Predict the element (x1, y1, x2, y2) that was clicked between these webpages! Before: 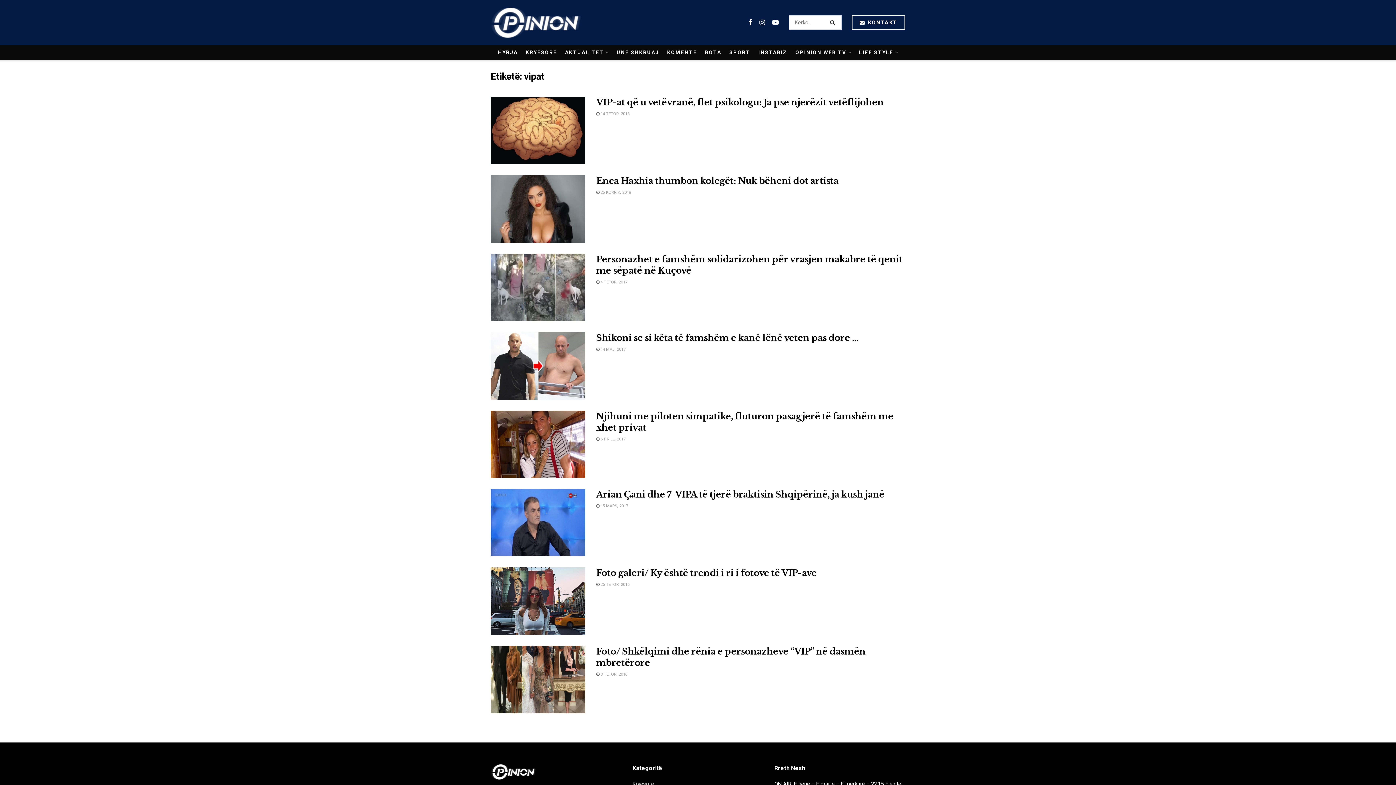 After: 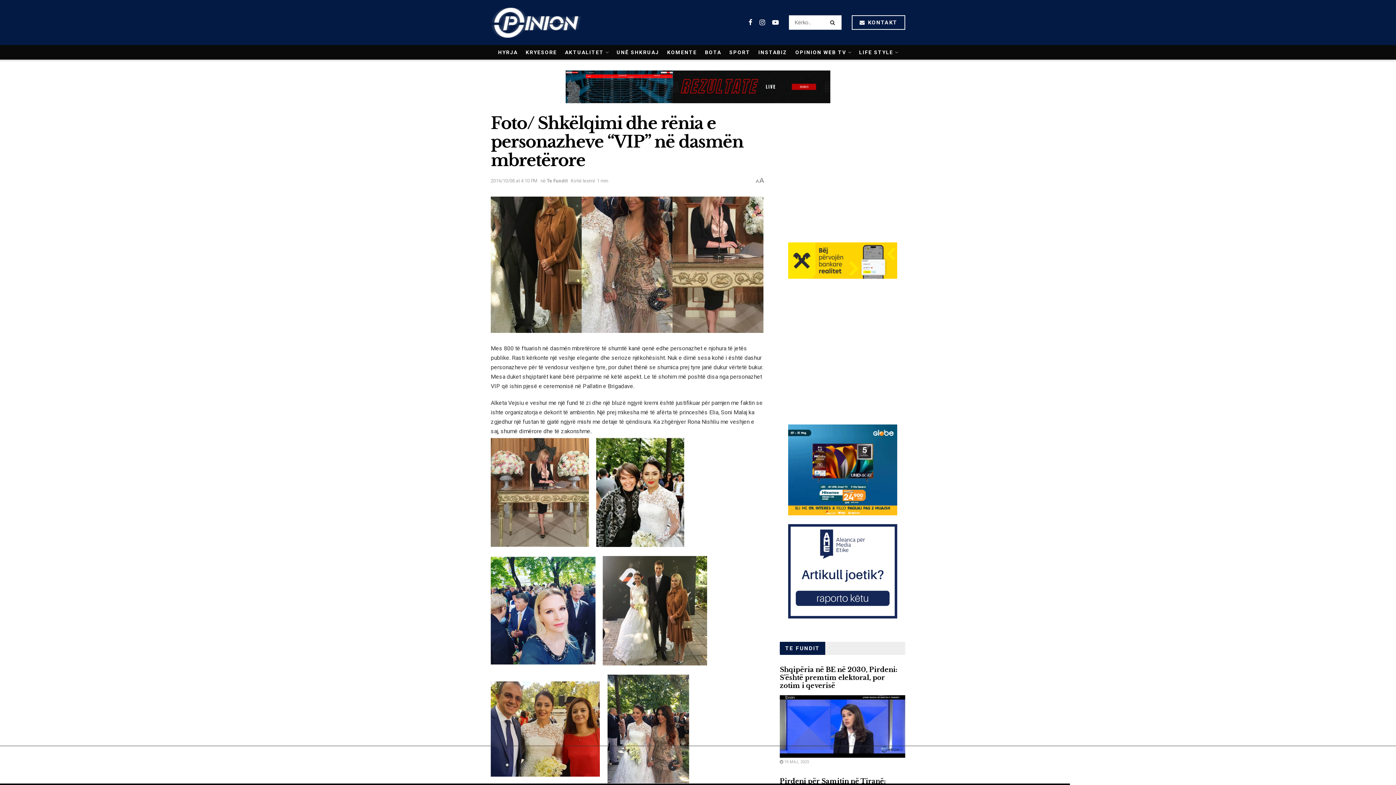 Action: bbox: (490, 646, 585, 713)